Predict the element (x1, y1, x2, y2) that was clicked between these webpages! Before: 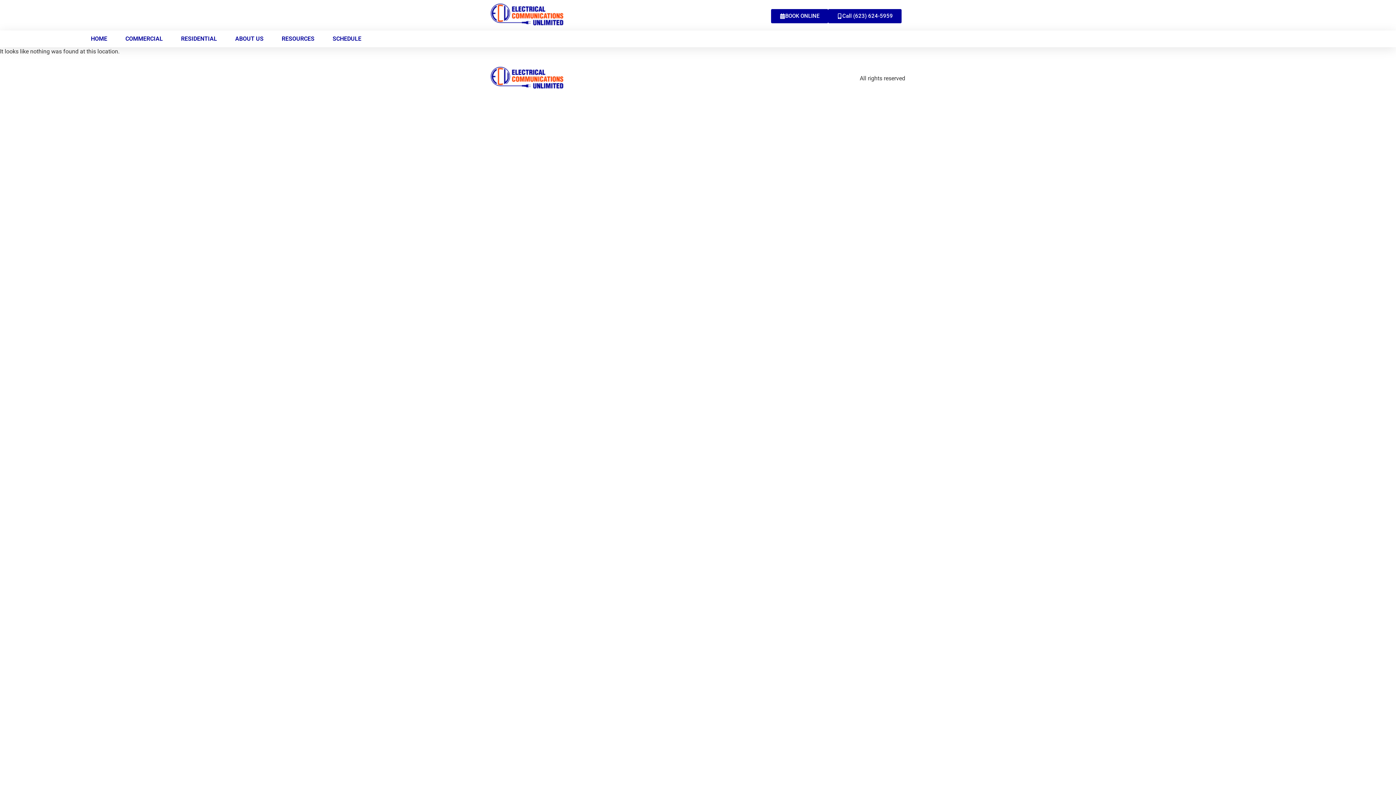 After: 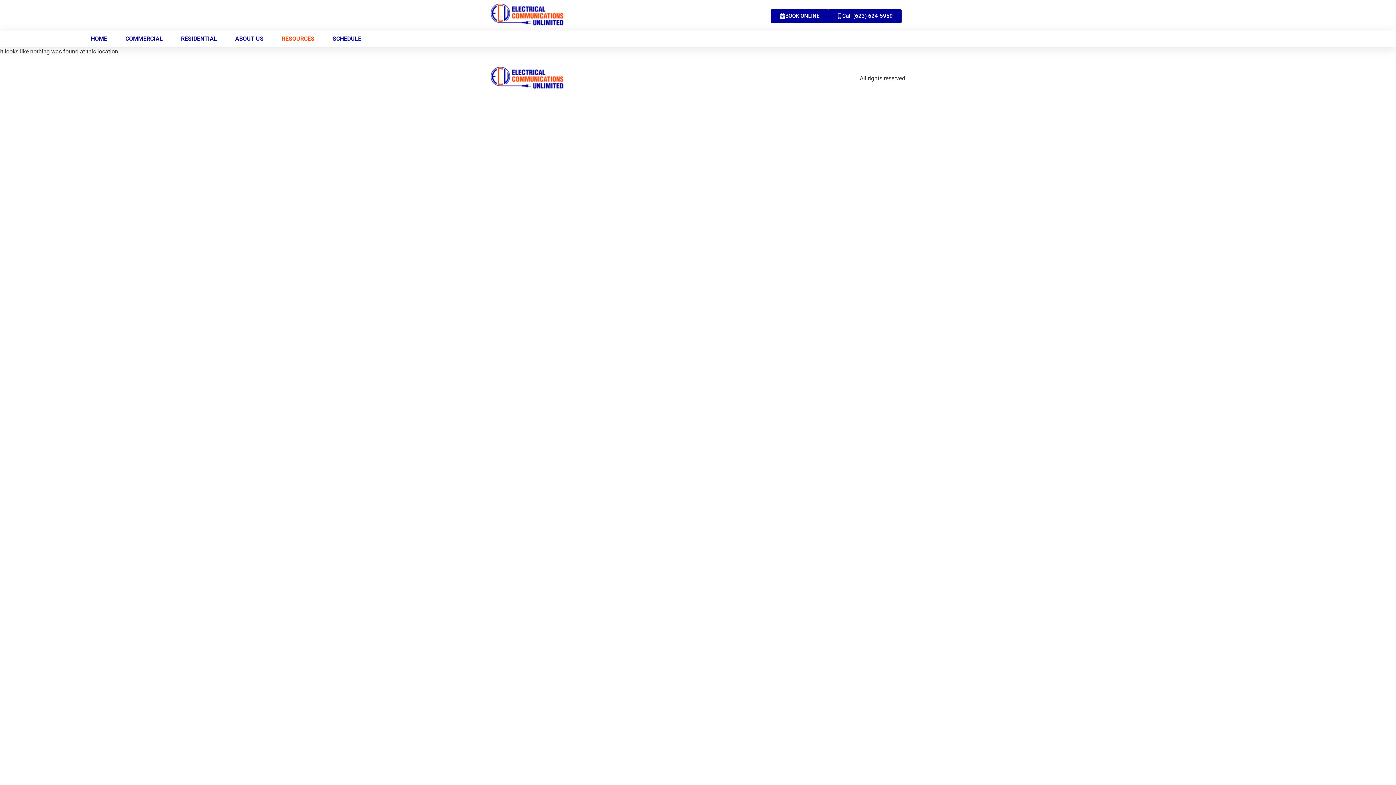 Action: label: RESOURCES bbox: (281, 30, 314, 47)